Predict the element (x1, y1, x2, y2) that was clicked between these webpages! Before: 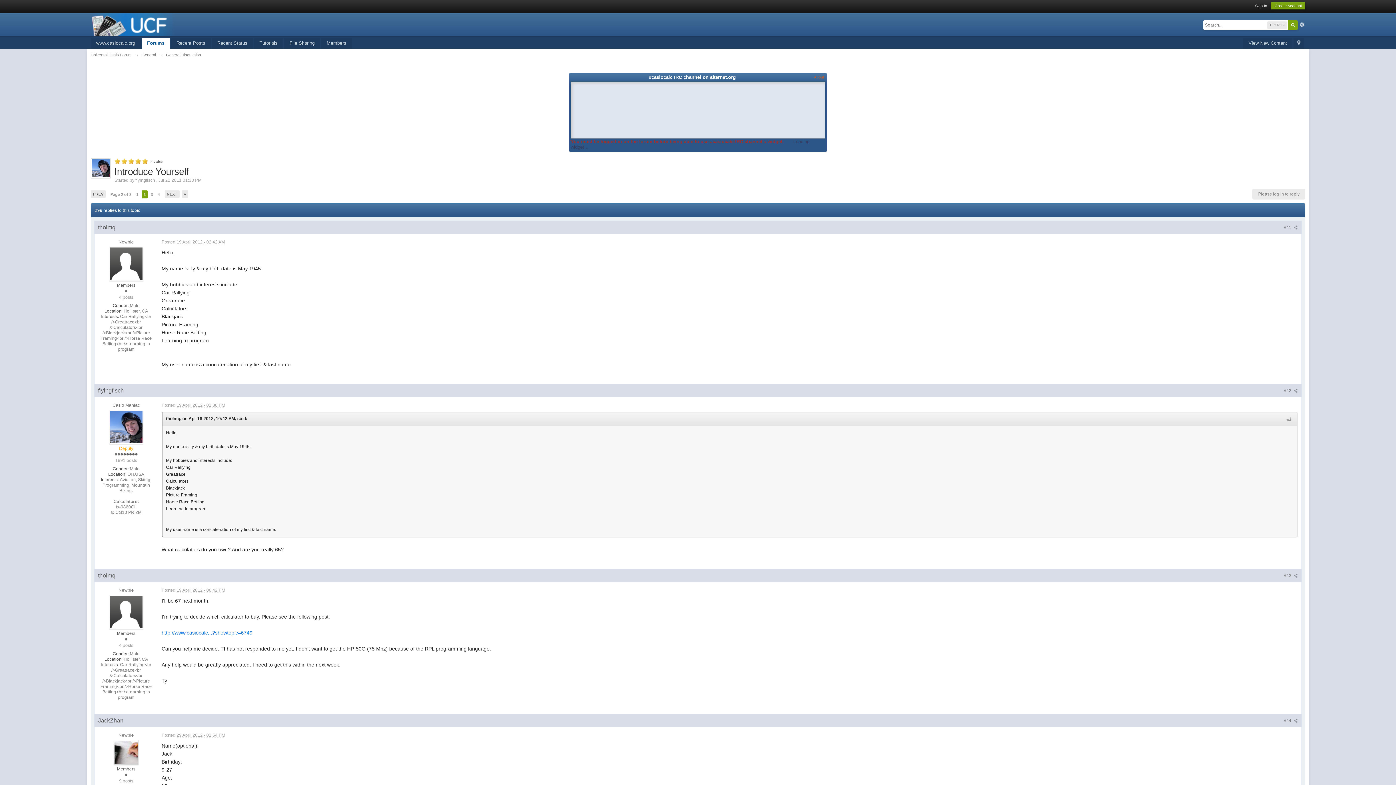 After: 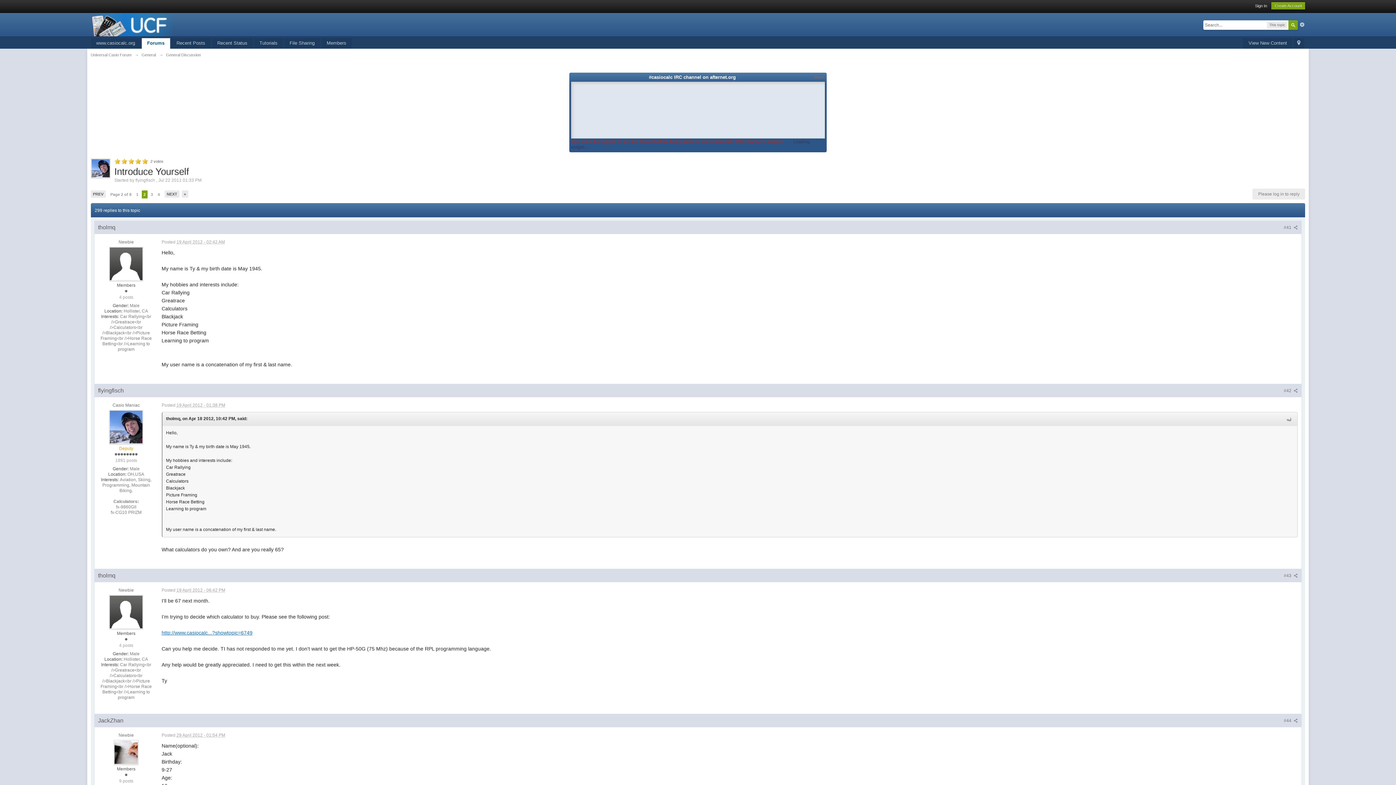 Action: bbox: (814, 74, 824, 79) label: About